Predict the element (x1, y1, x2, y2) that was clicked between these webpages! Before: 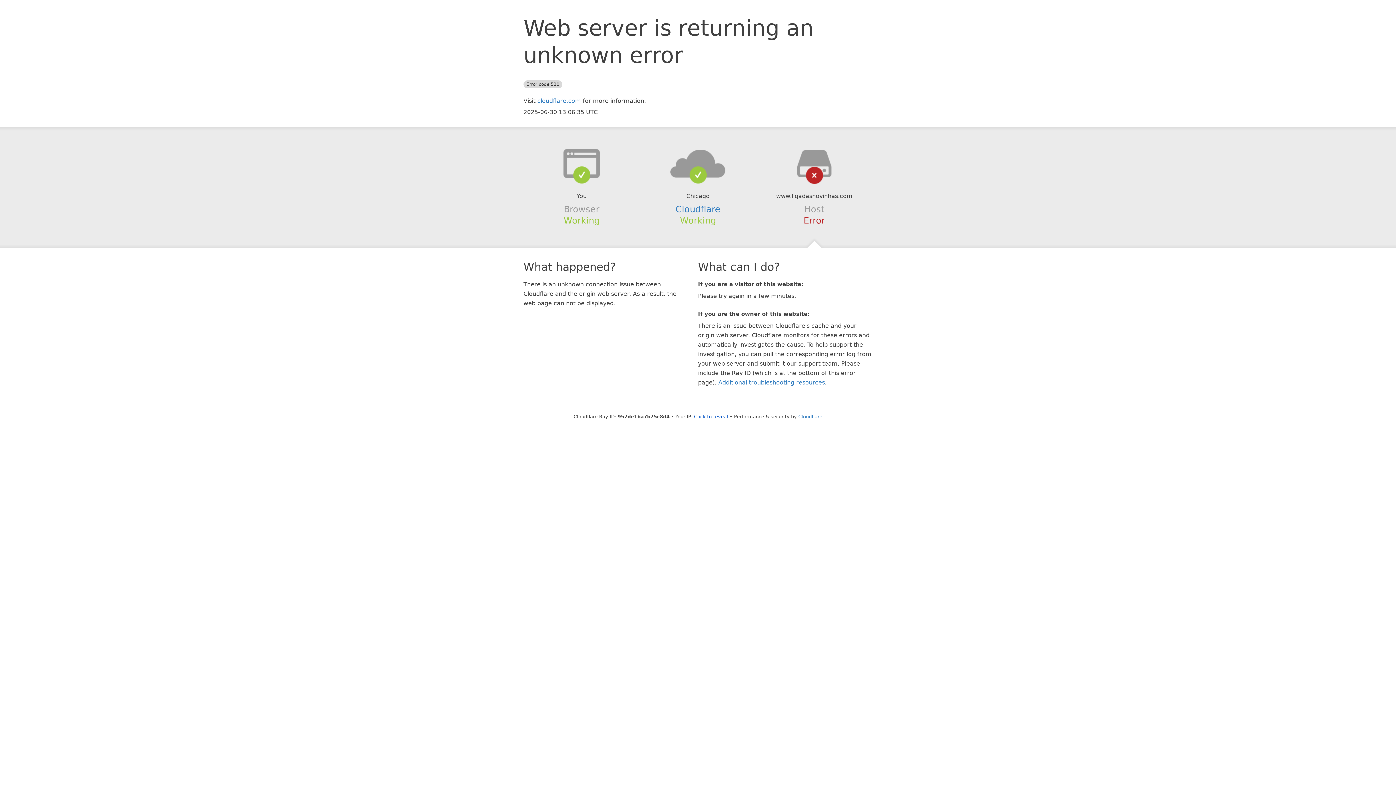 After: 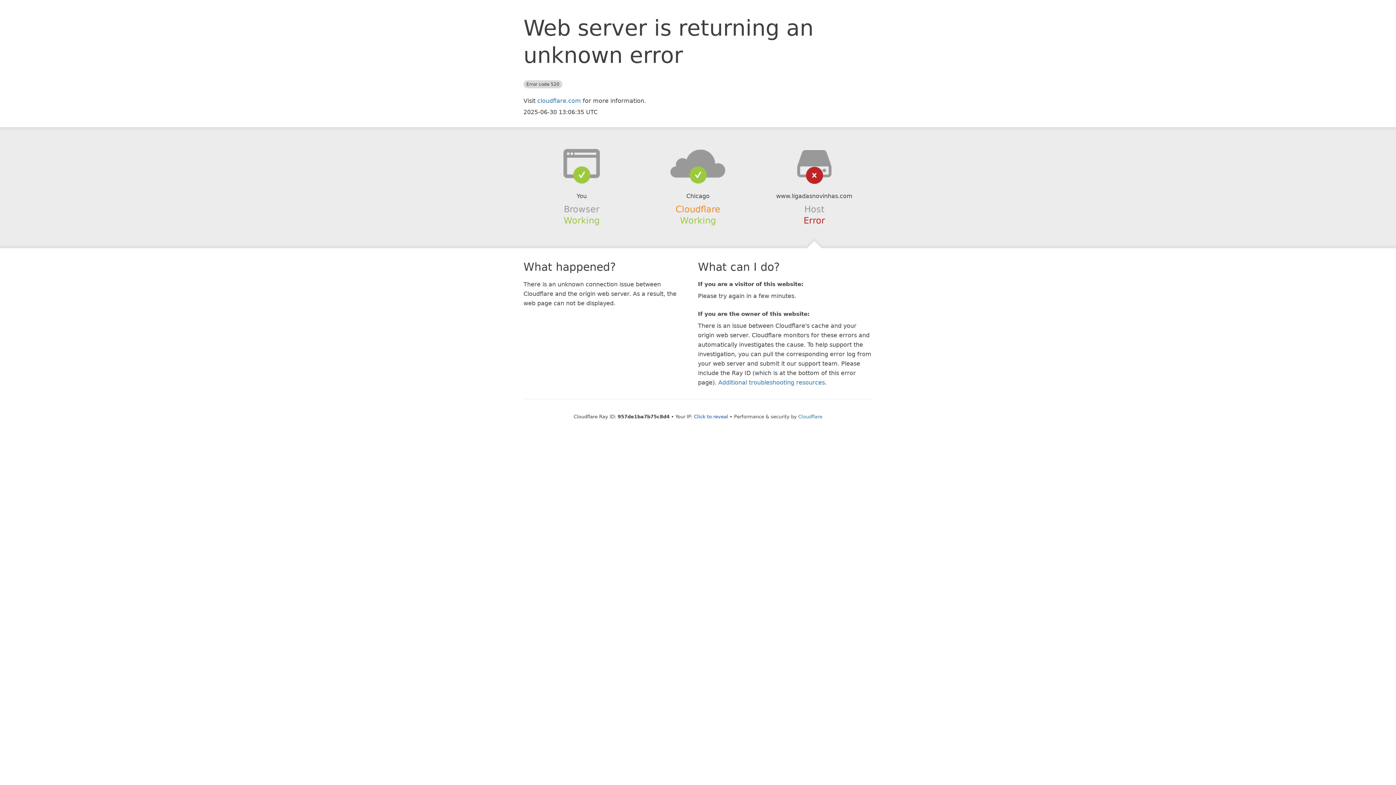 Action: label: Cloudflare bbox: (675, 204, 720, 214)